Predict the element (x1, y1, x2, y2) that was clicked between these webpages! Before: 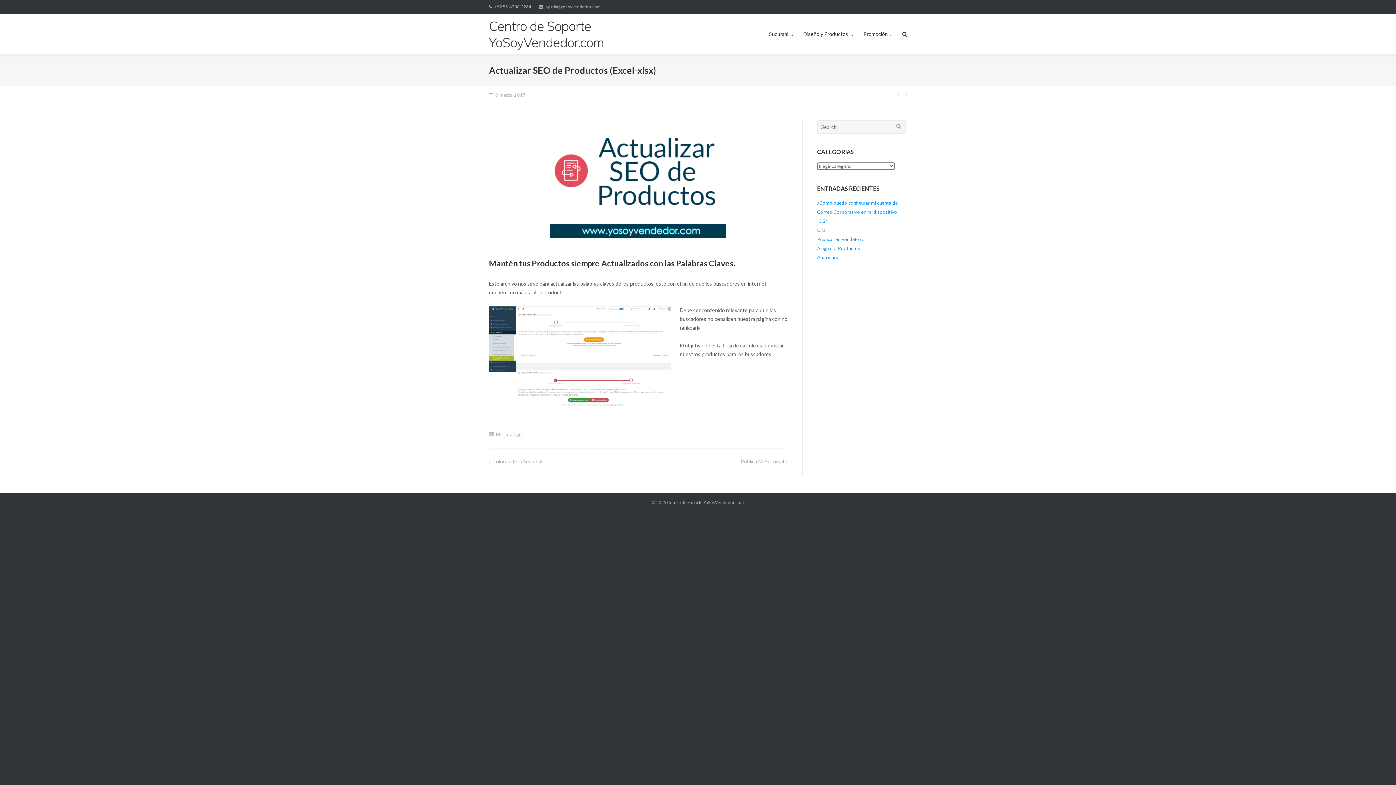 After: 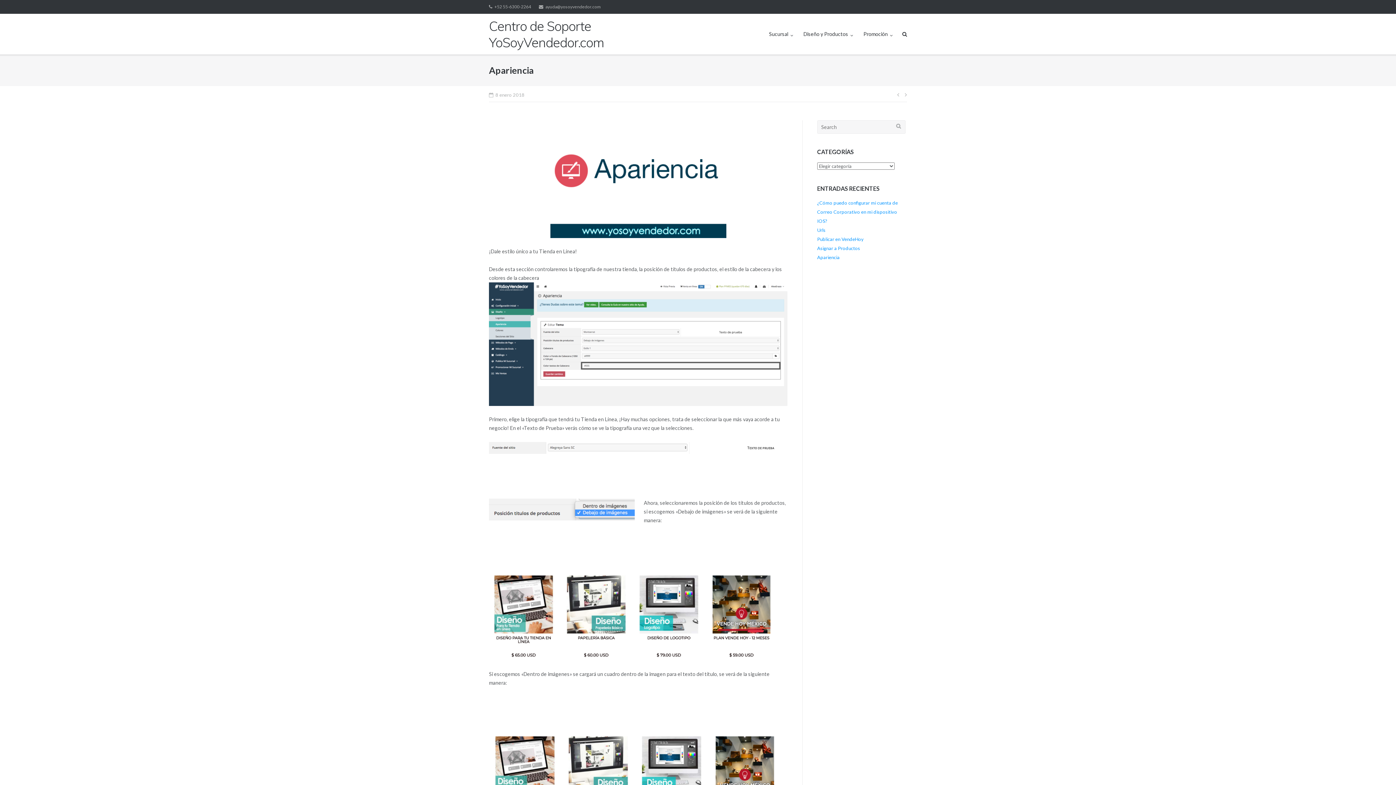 Action: bbox: (817, 254, 839, 260) label: Apariencia